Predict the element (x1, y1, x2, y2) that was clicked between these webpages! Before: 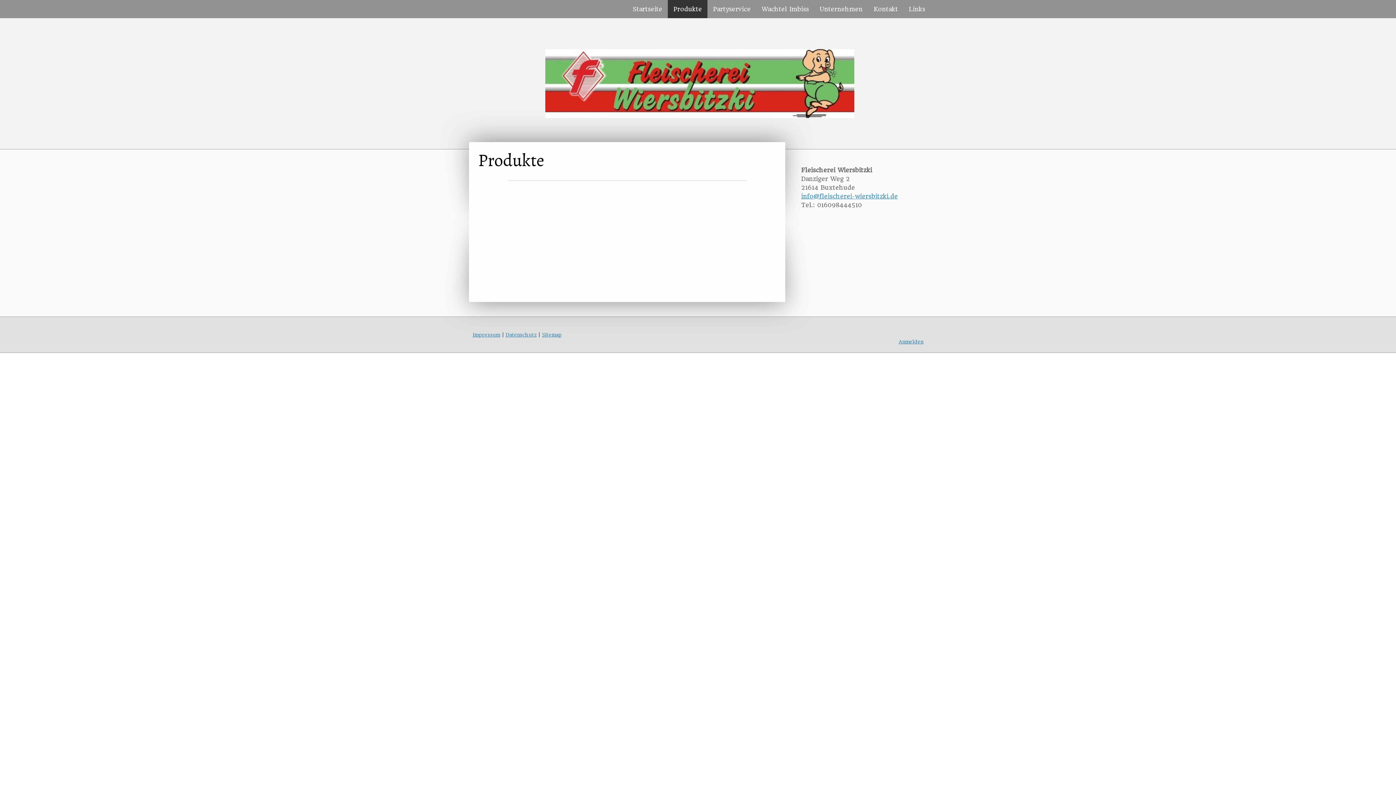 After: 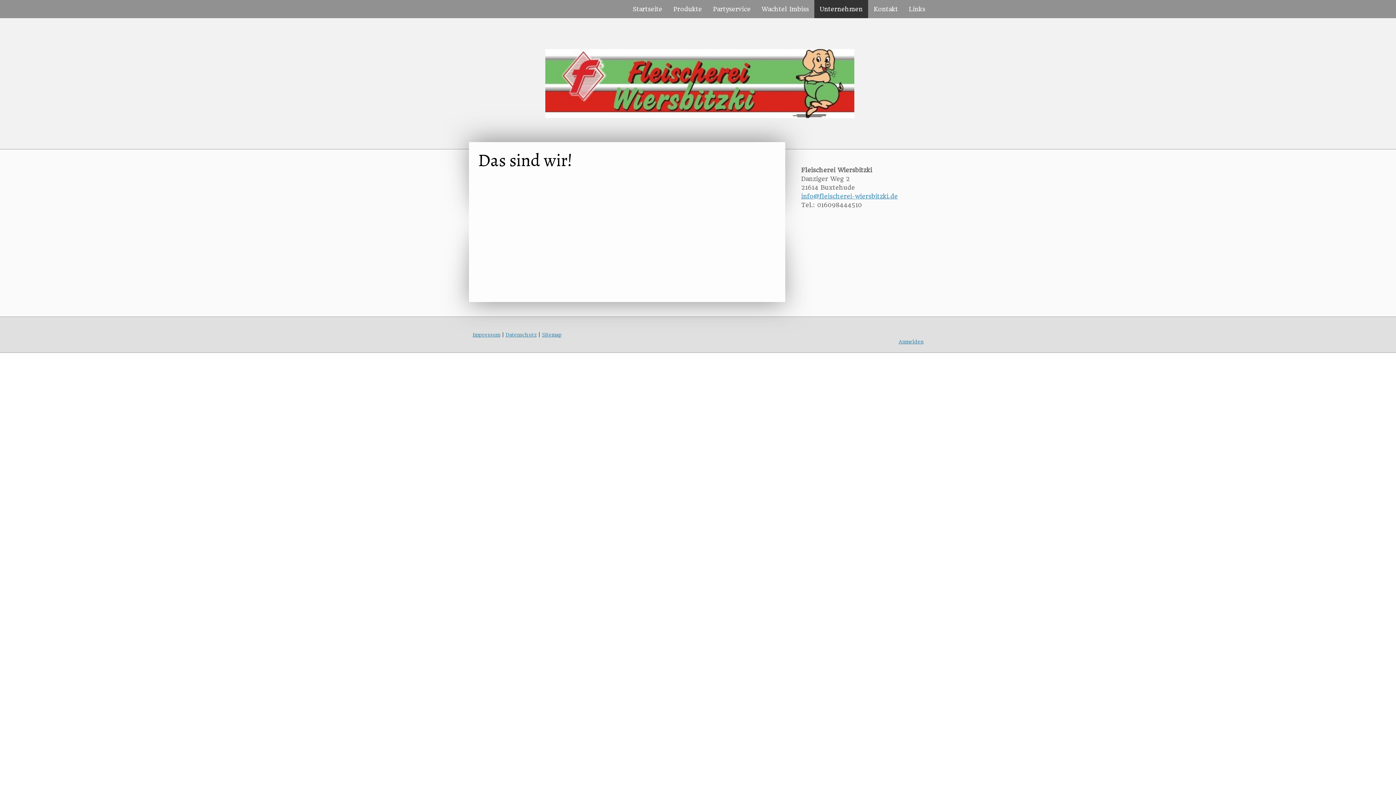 Action: label: Unternehmen bbox: (814, 0, 868, 18)